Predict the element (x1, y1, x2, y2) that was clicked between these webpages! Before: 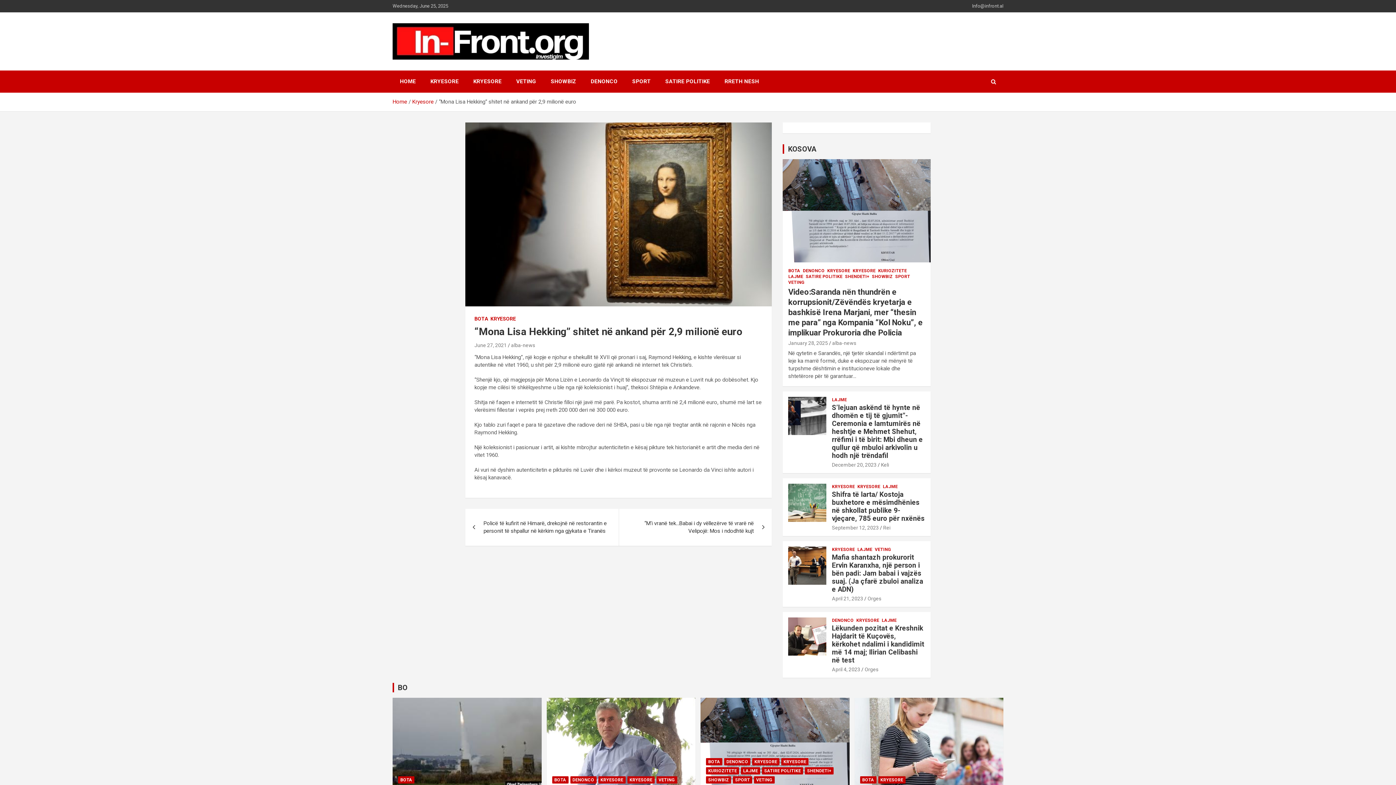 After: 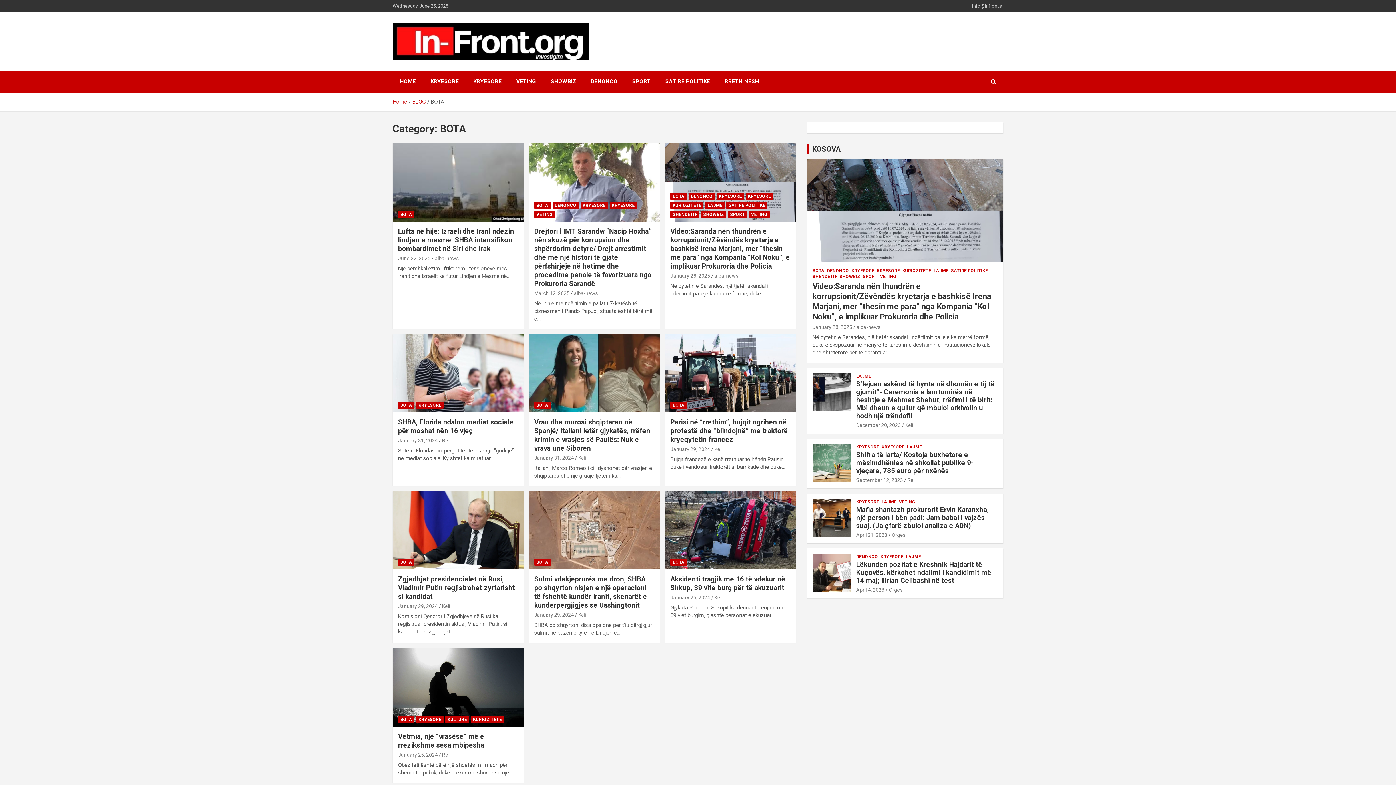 Action: label: BOTA bbox: (398, 776, 414, 783)